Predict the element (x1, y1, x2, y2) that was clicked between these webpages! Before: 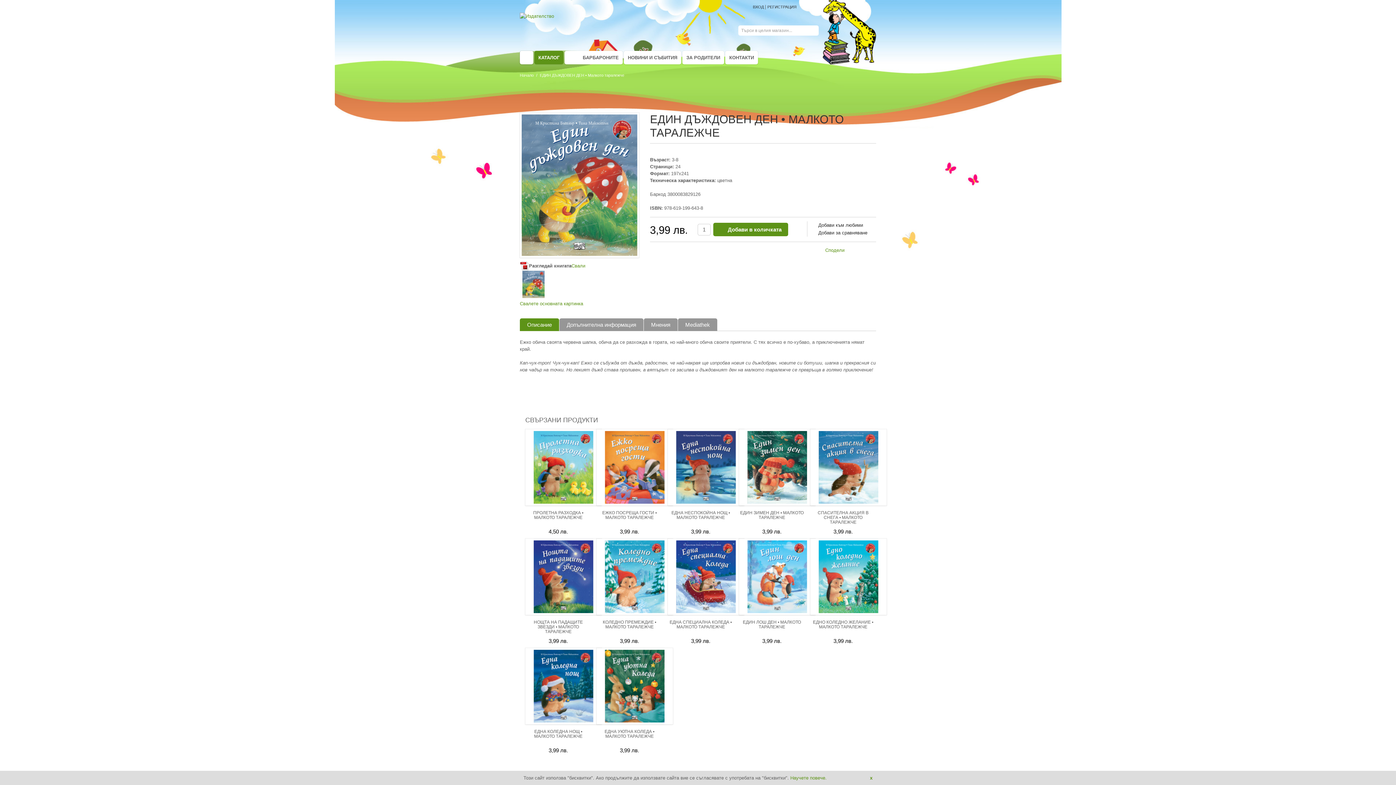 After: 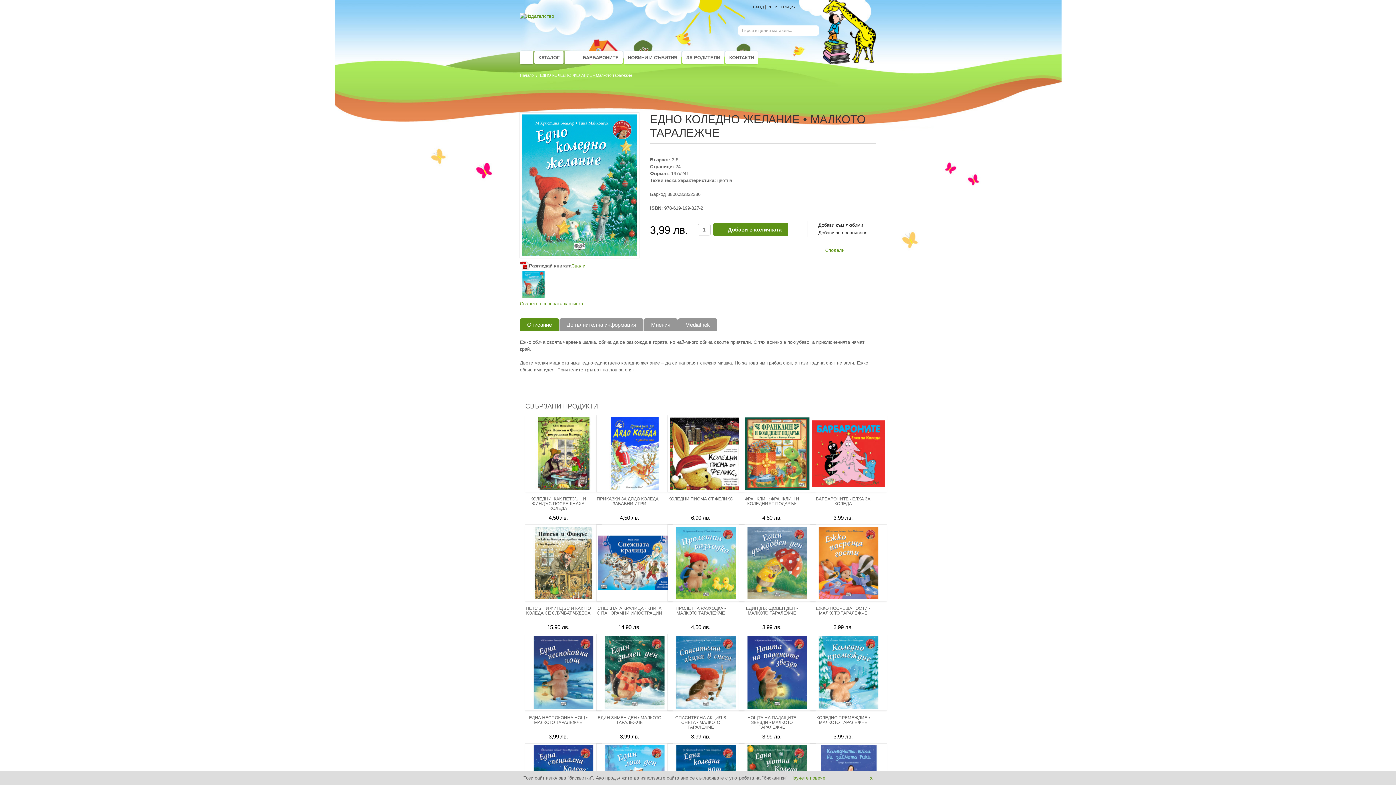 Action: bbox: (810, 538, 886, 615)